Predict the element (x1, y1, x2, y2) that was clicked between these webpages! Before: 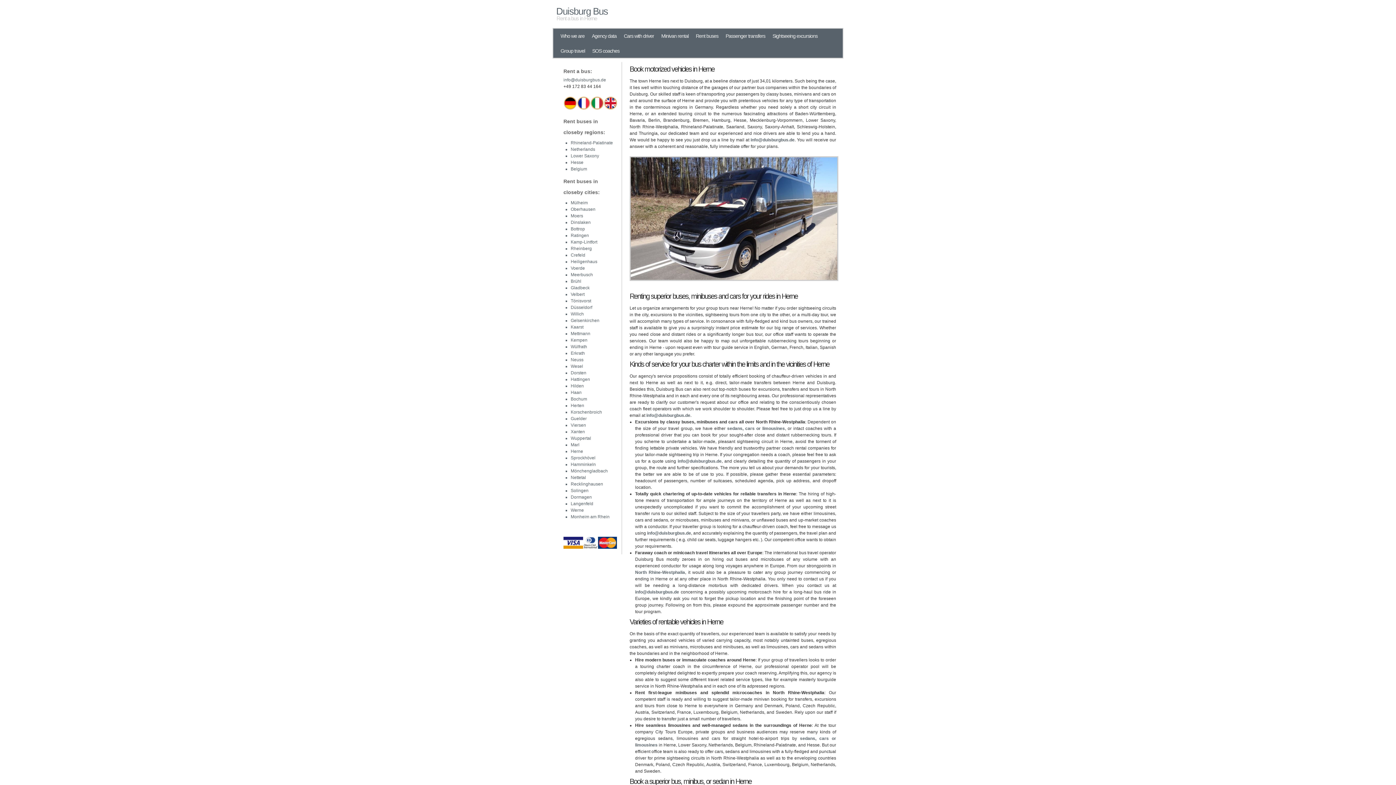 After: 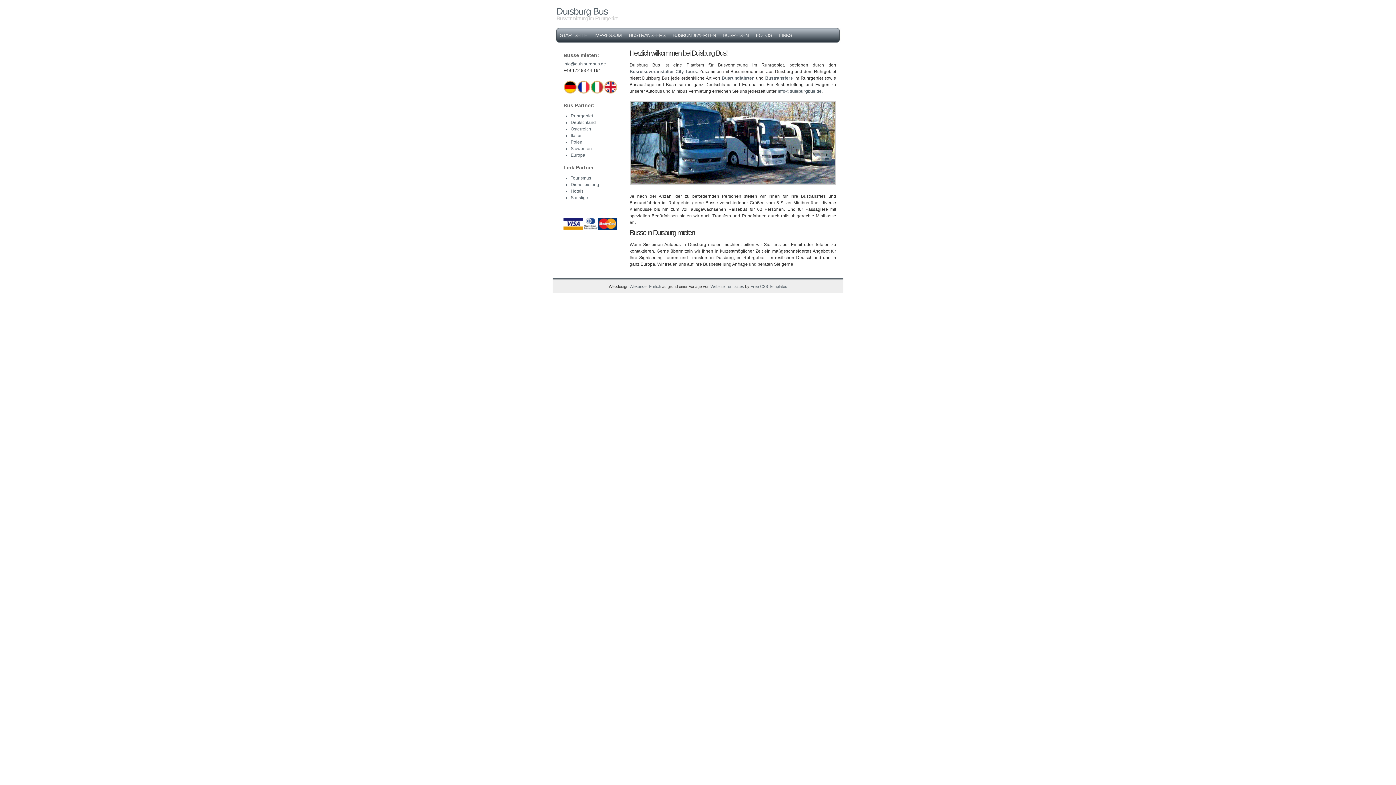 Action: label: Duisburg Bus bbox: (556, 5, 608, 16)